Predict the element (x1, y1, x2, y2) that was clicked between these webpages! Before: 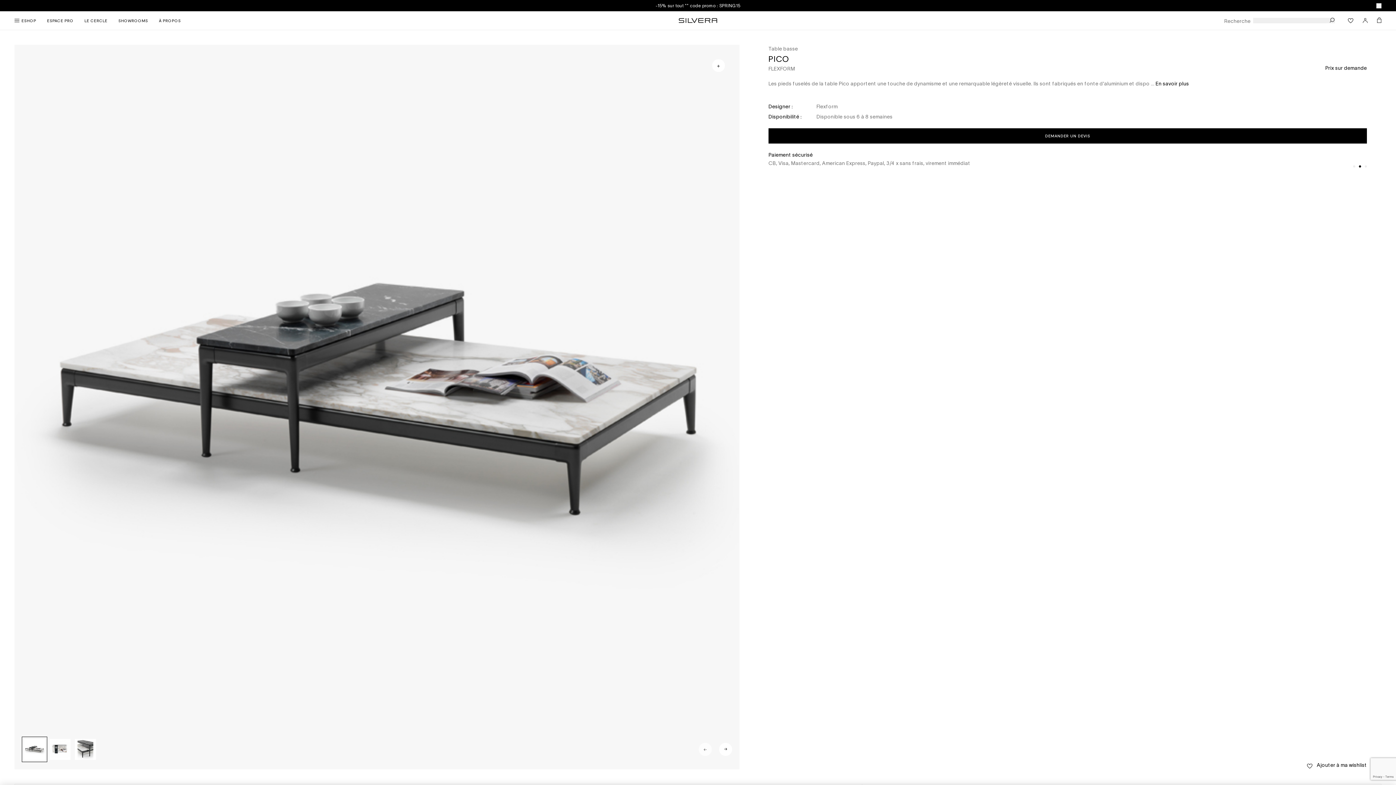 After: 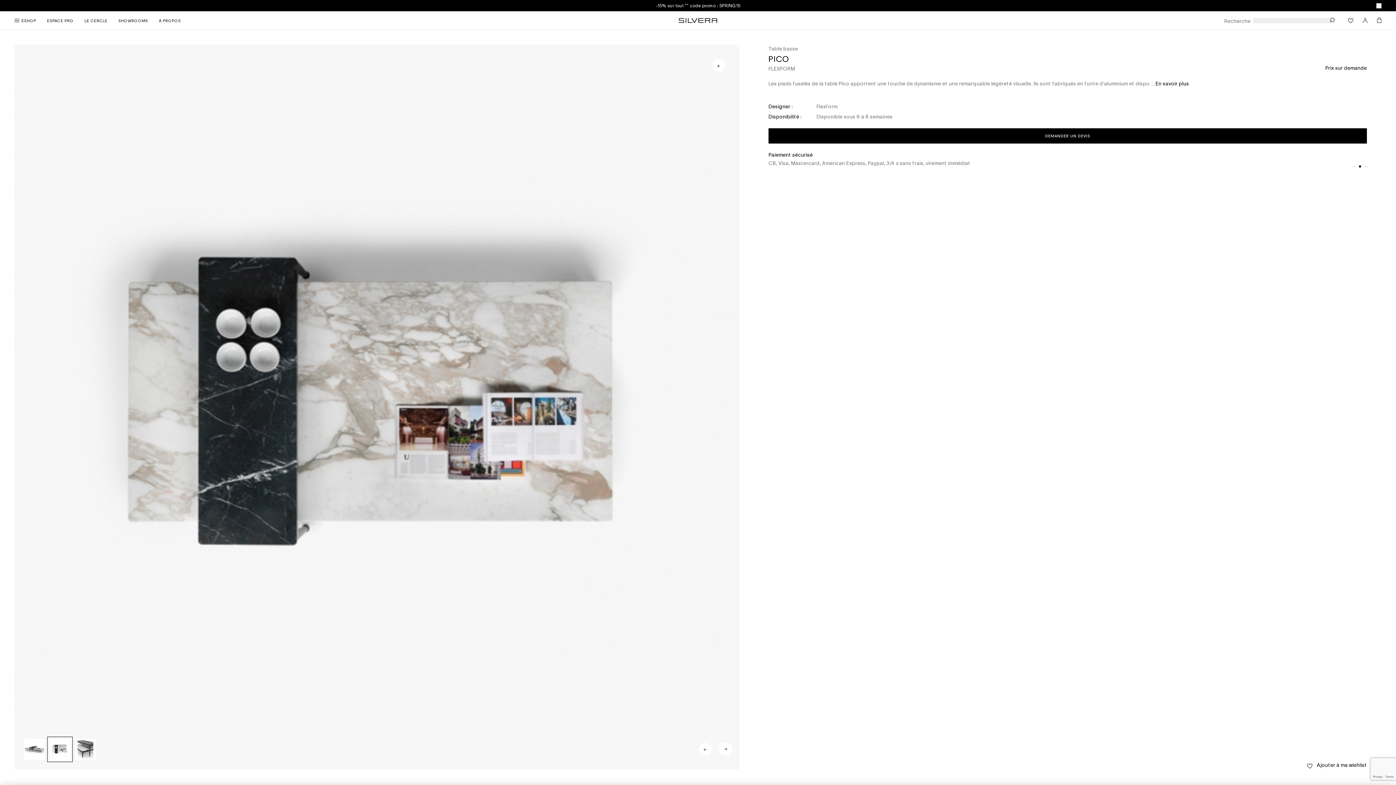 Action: bbox: (719, 743, 732, 756) label: Next slide